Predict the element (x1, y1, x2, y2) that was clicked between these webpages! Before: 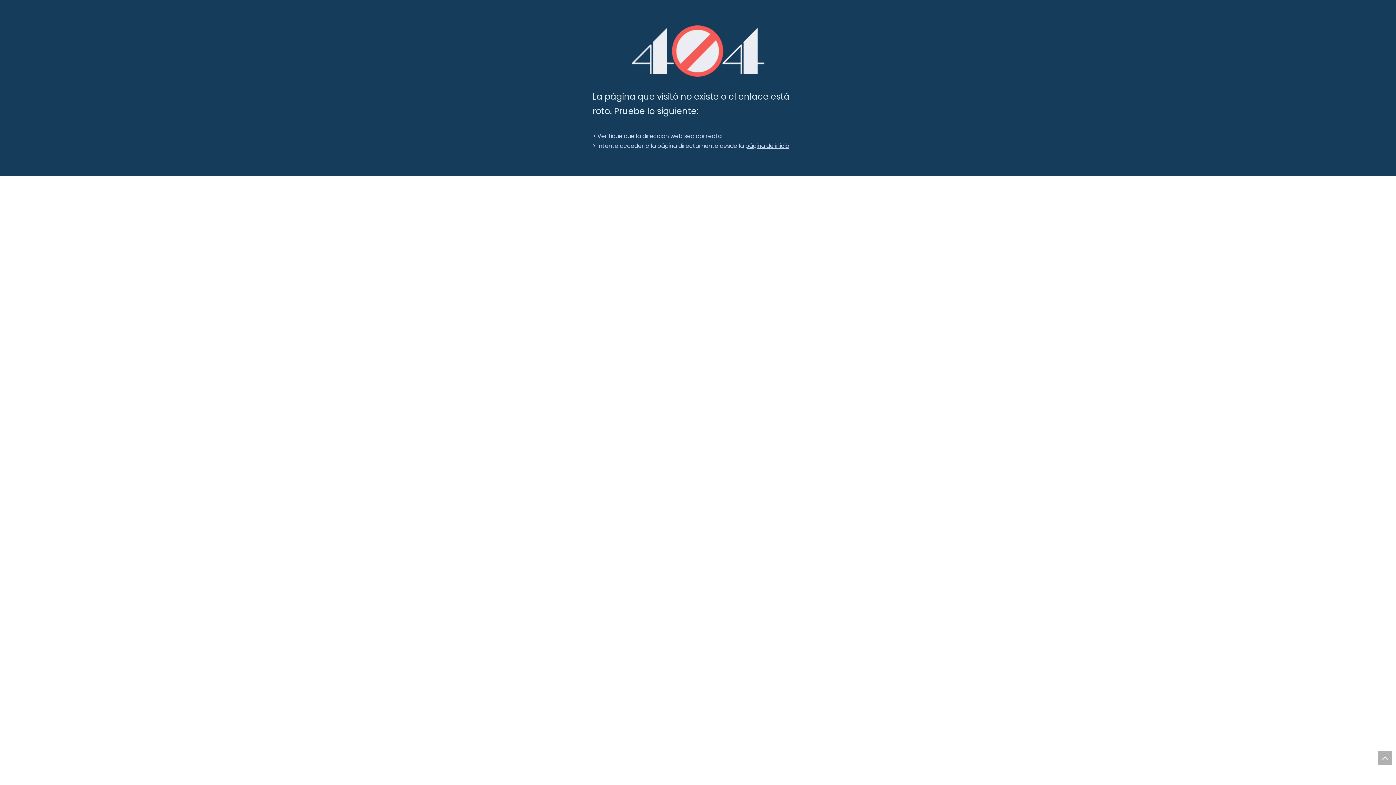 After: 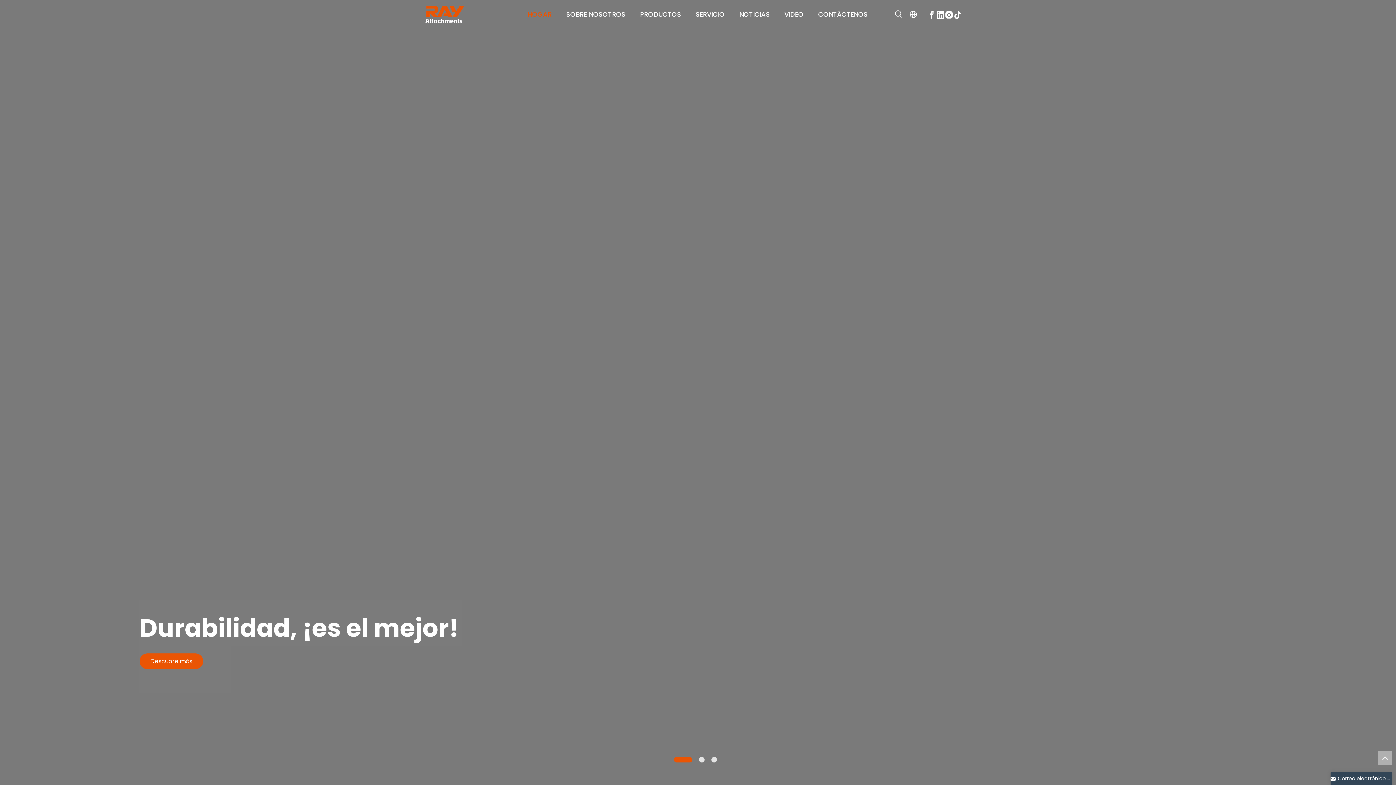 Action: label: página de inicio bbox: (745, 141, 789, 150)